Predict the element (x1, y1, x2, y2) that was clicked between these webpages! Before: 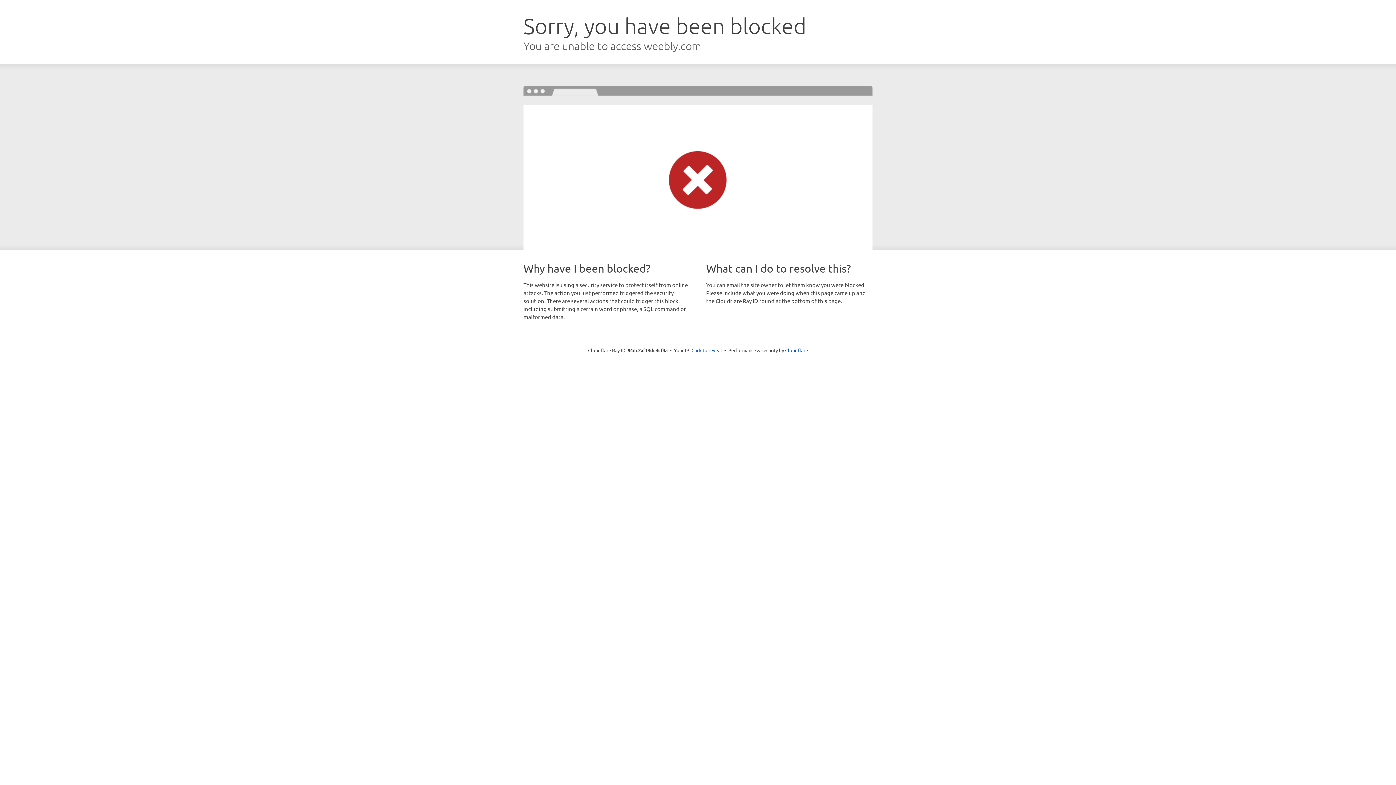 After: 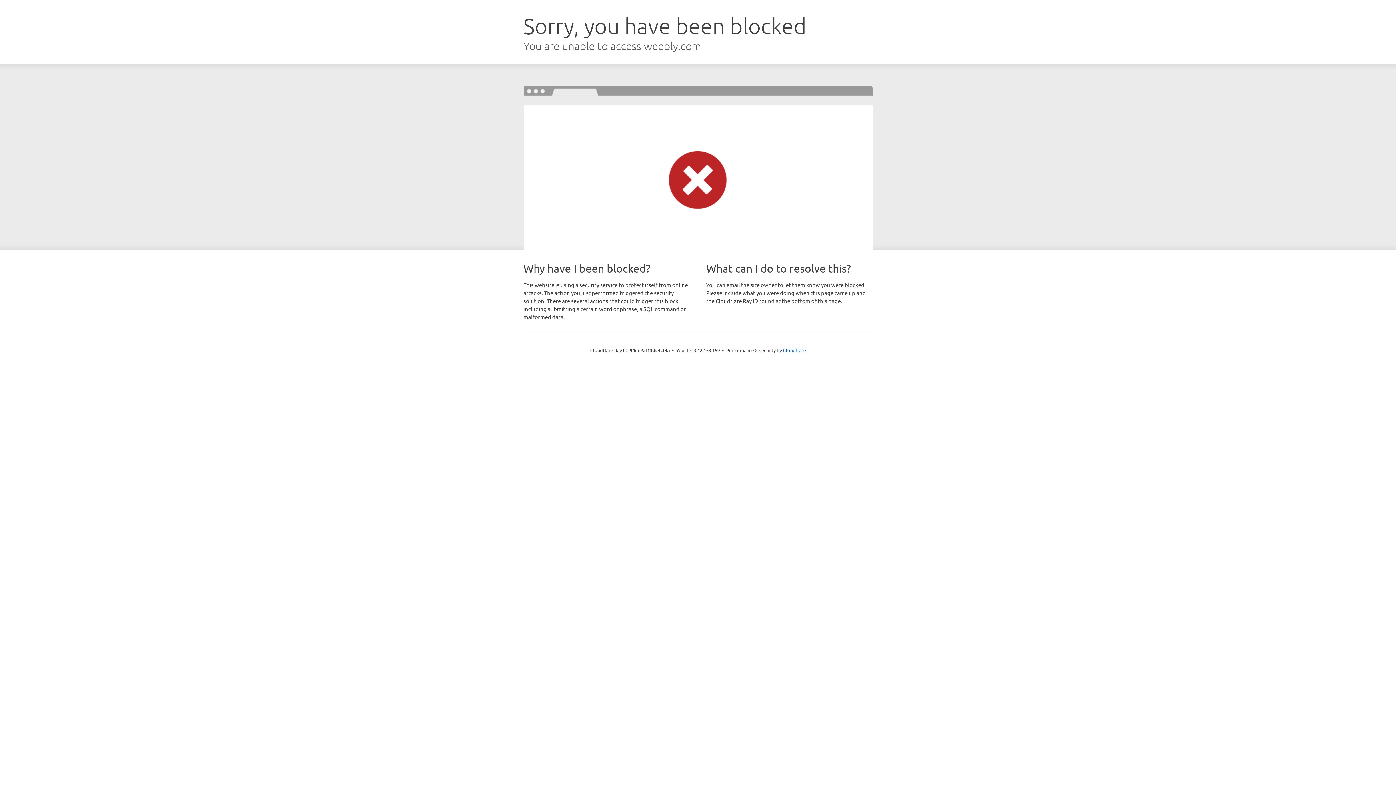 Action: bbox: (691, 346, 722, 353) label: Click to reveal